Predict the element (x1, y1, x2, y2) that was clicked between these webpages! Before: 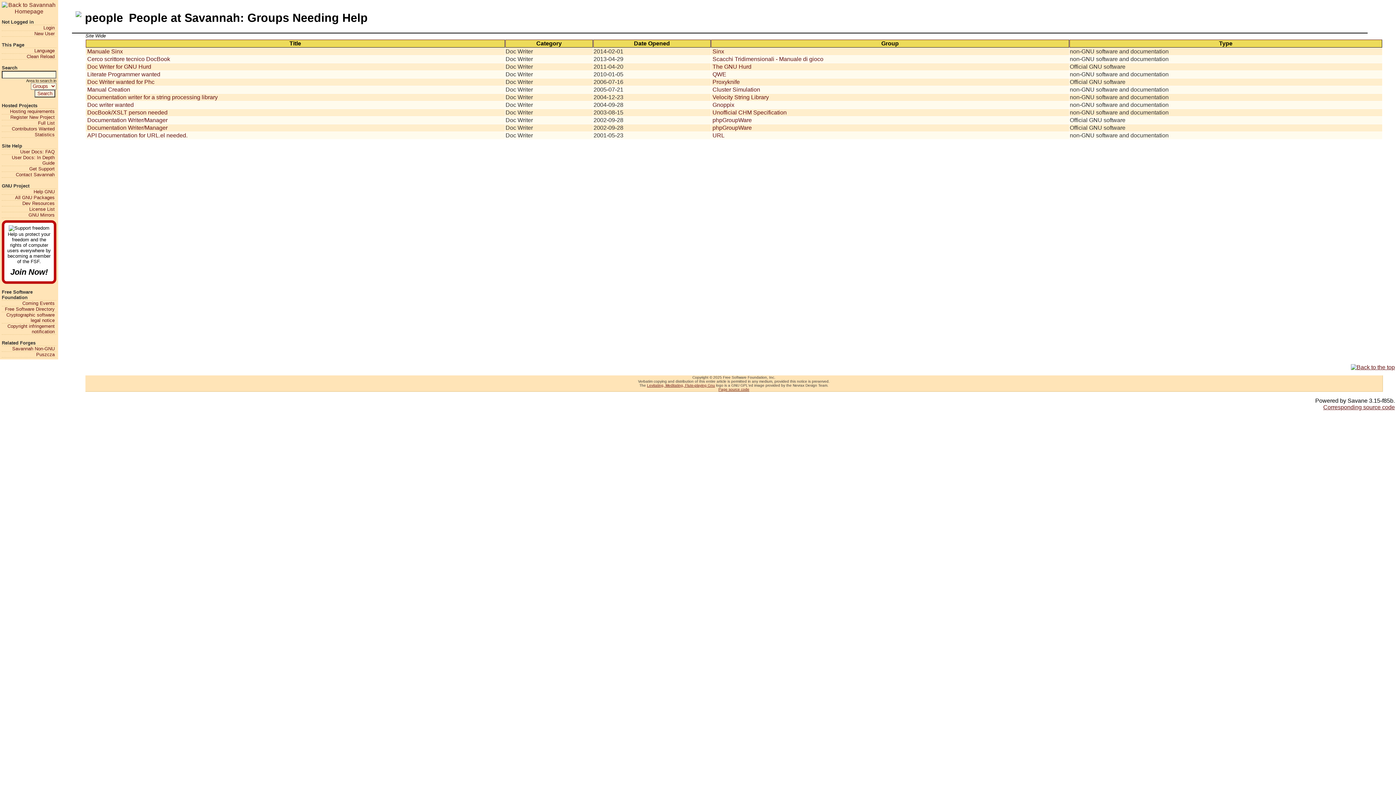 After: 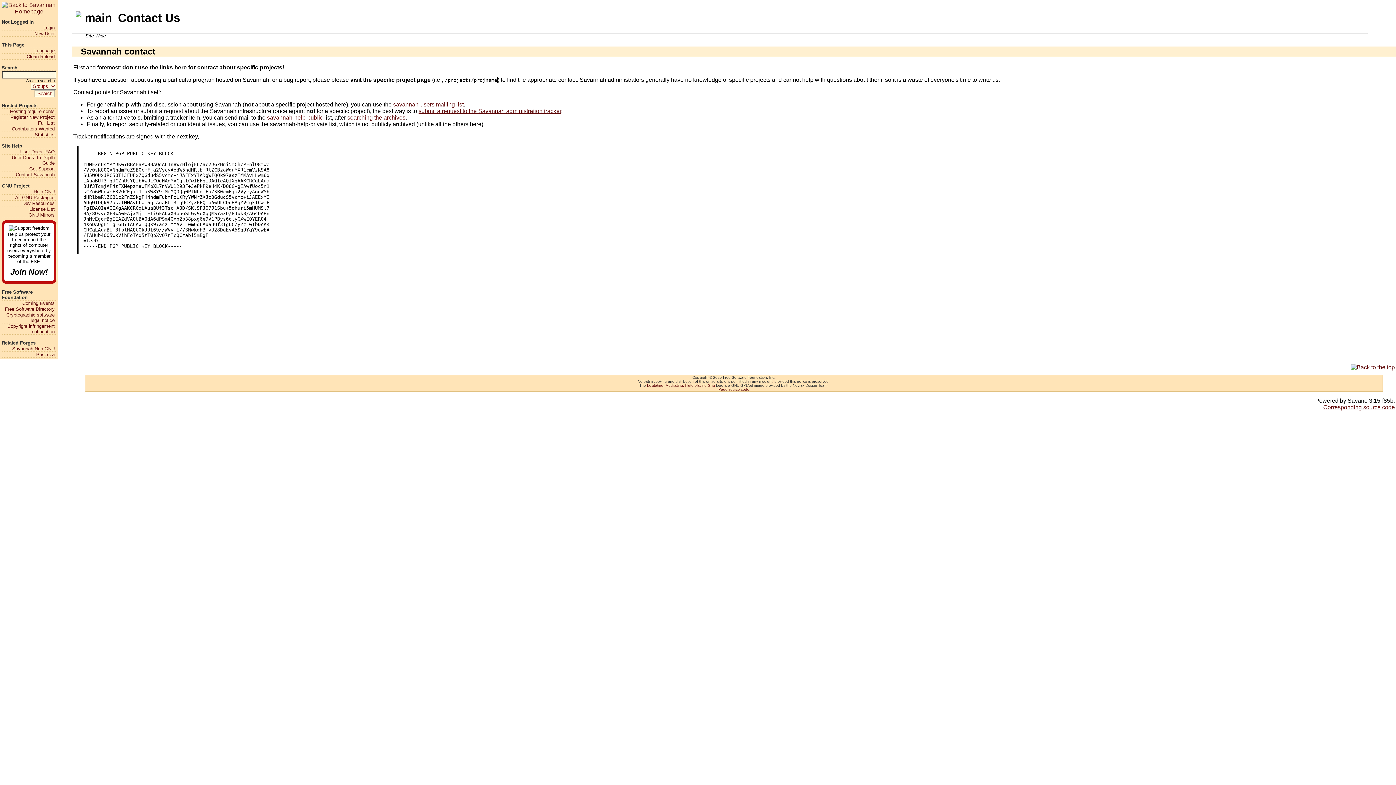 Action: label: Contact Savannah bbox: (1, 171, 54, 177)